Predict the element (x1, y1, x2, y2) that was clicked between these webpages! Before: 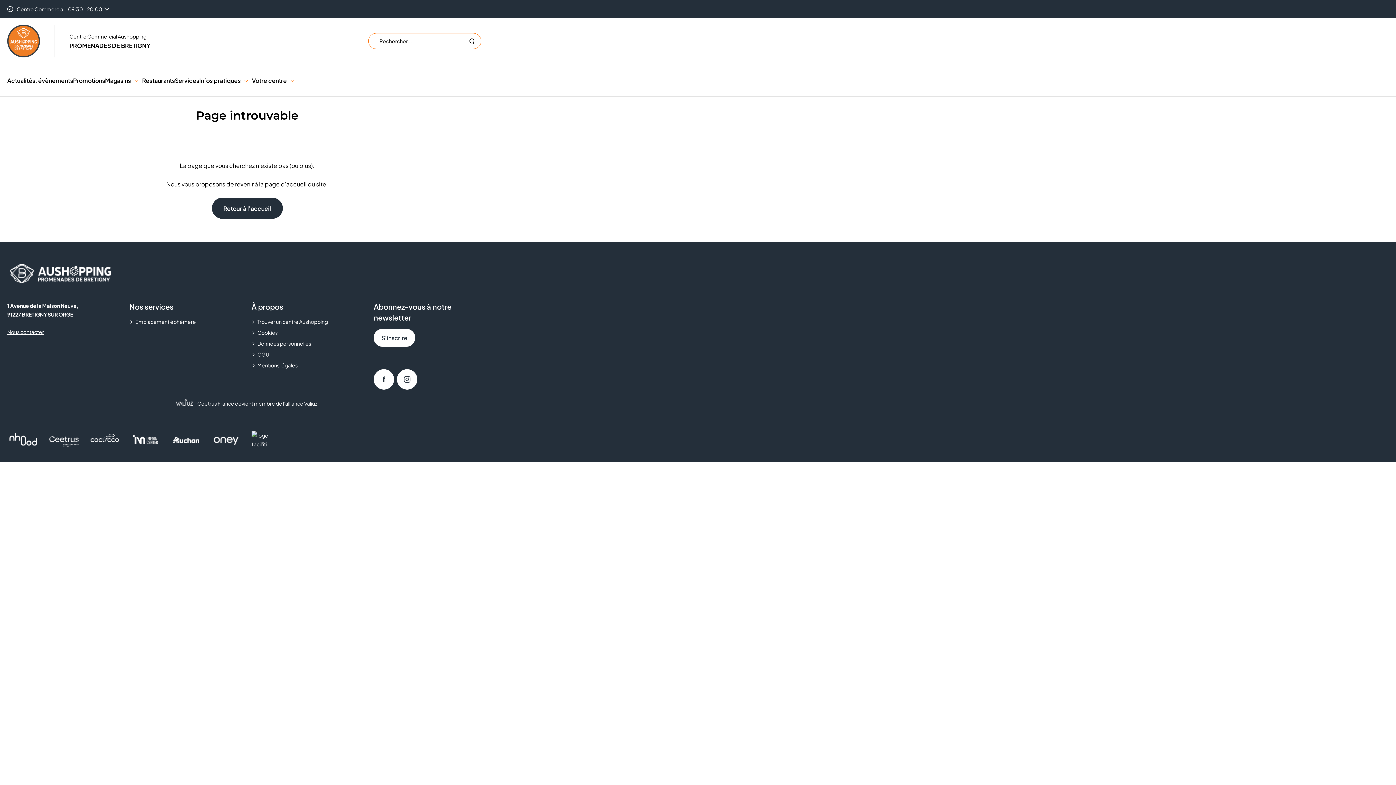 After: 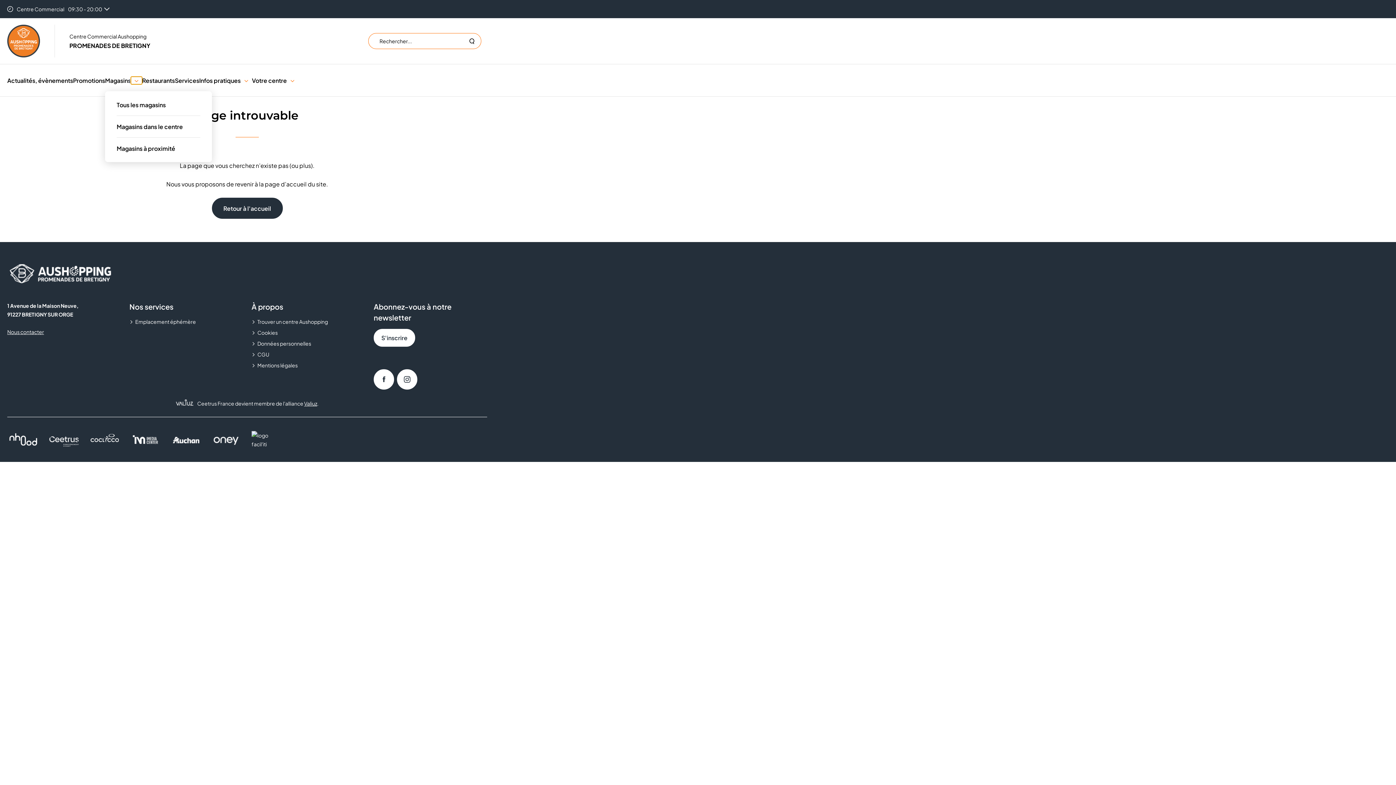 Action: bbox: (130, 76, 142, 84)